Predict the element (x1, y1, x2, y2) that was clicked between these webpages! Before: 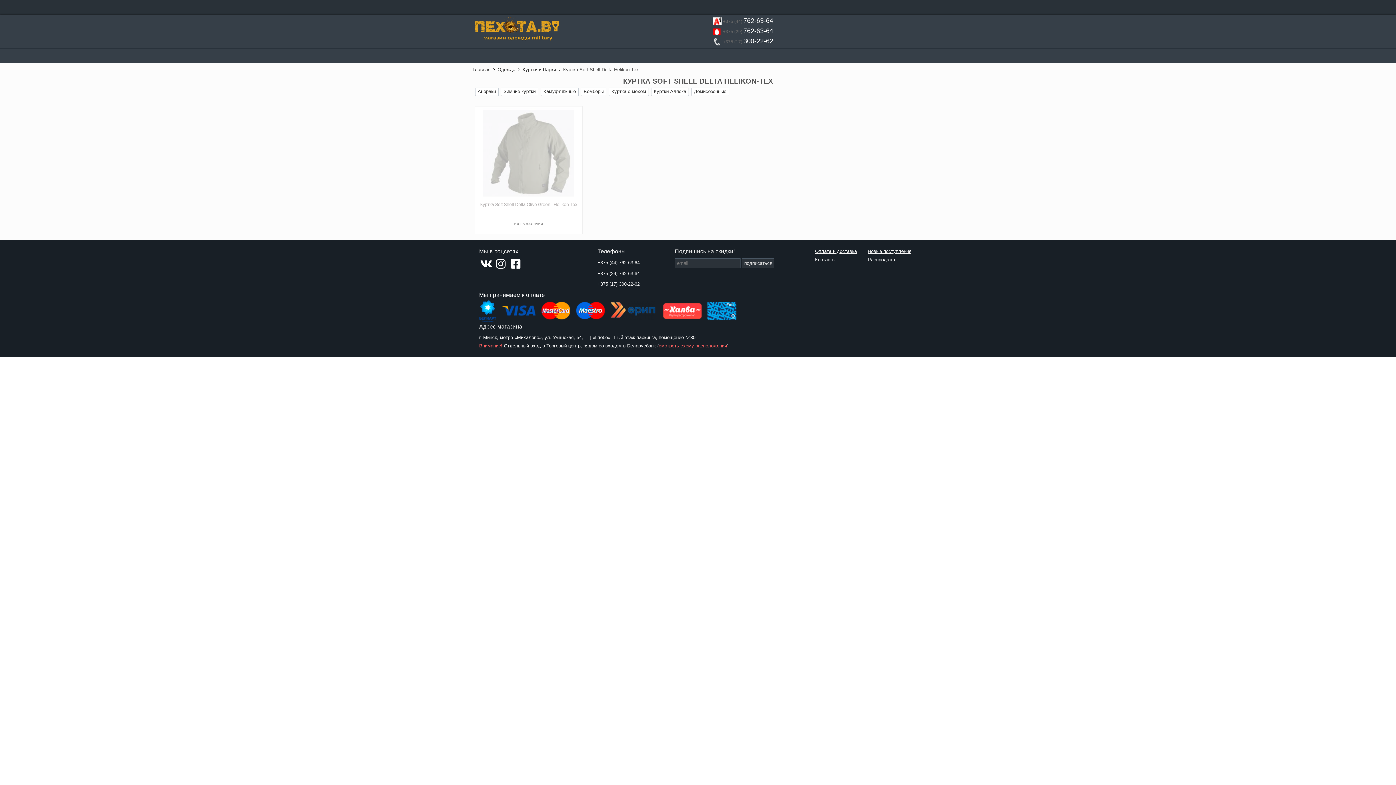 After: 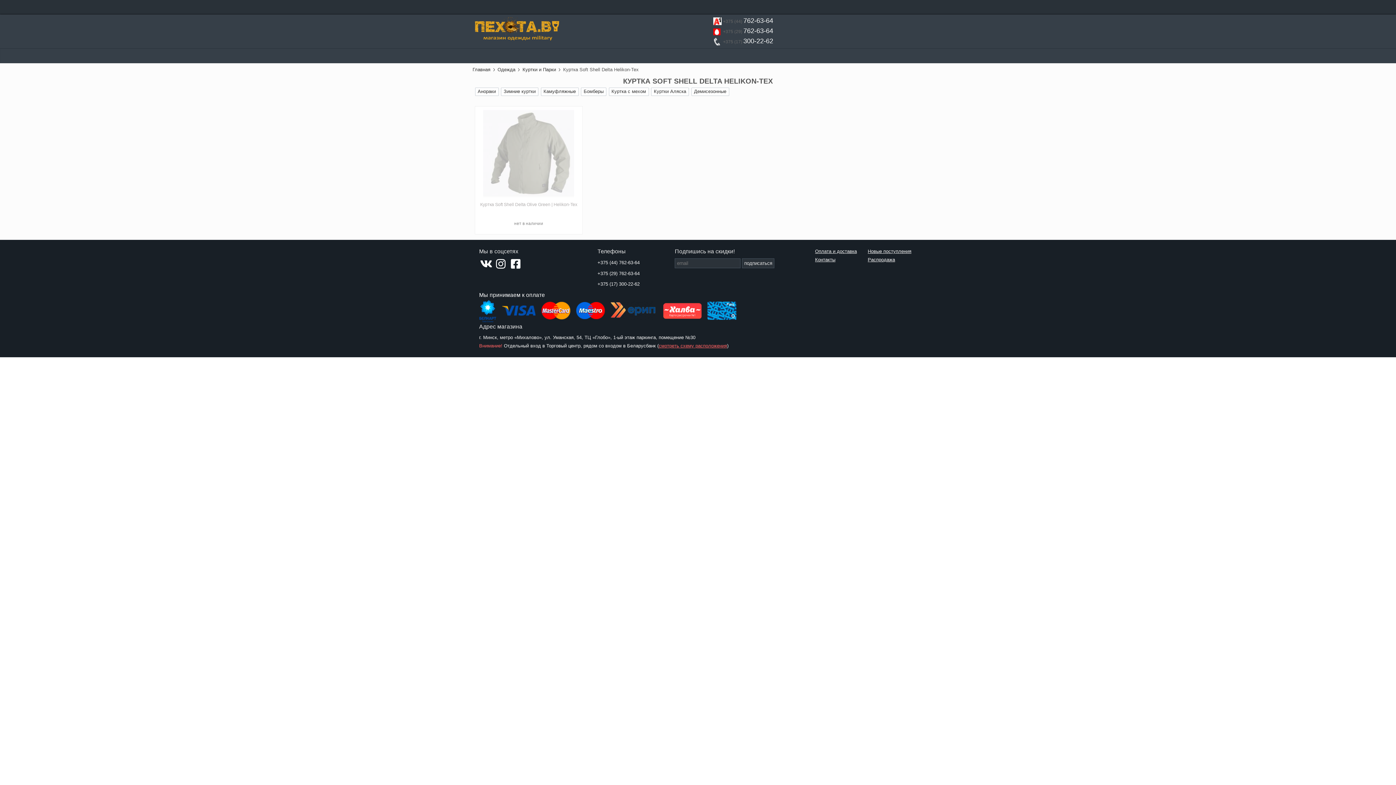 Action: label: +375 (44) 762-63-64 bbox: (597, 260, 639, 265)